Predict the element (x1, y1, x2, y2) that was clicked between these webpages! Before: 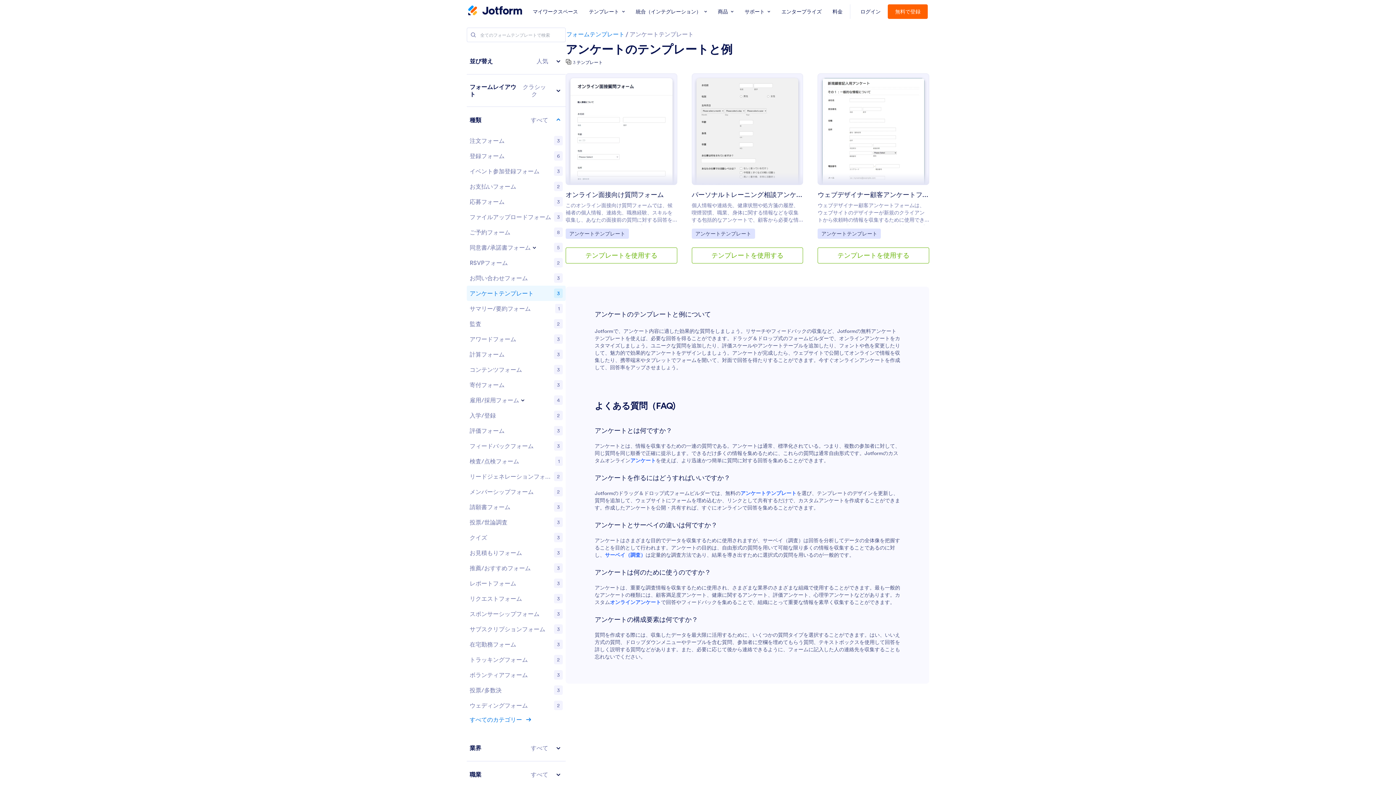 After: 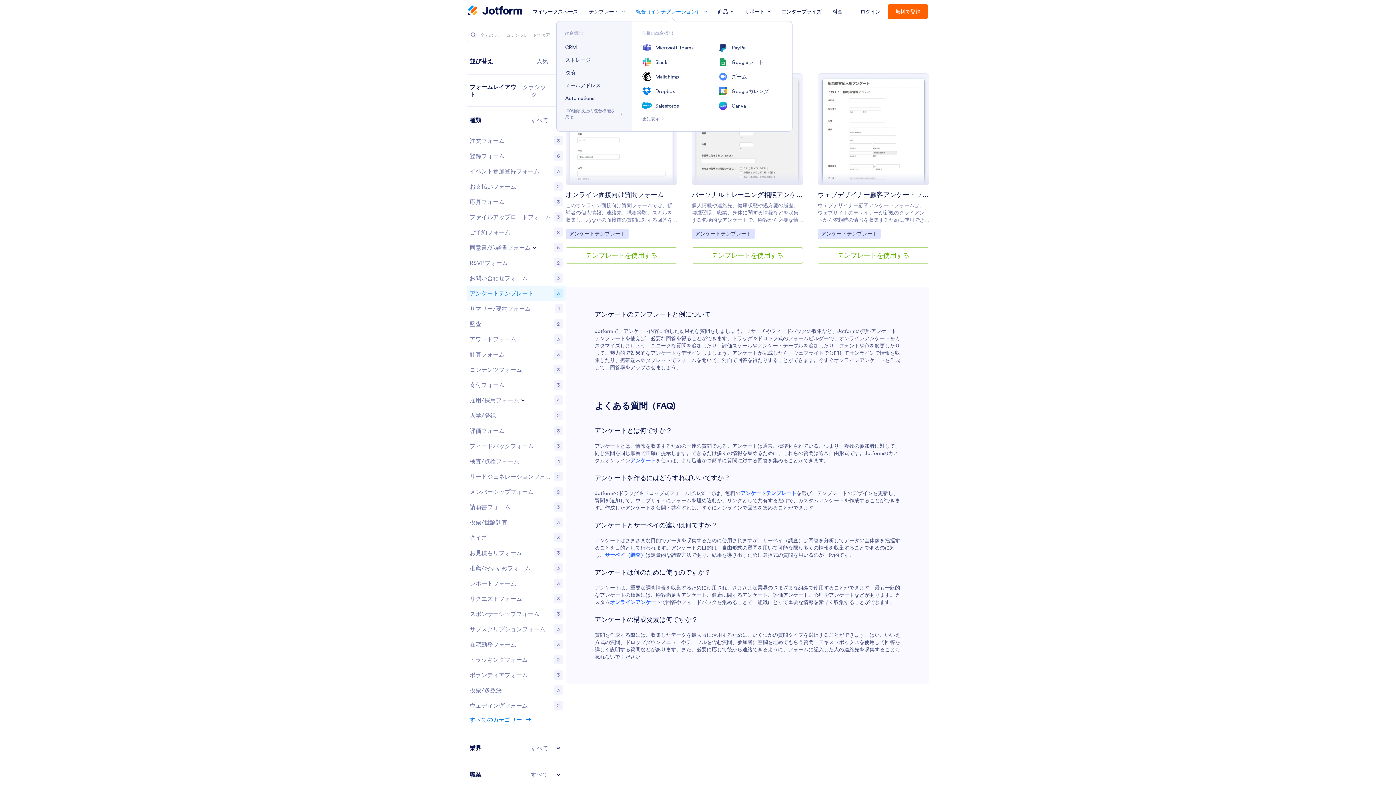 Action: bbox: (631, 0, 711, 23) label: 統合（インテグレーション）